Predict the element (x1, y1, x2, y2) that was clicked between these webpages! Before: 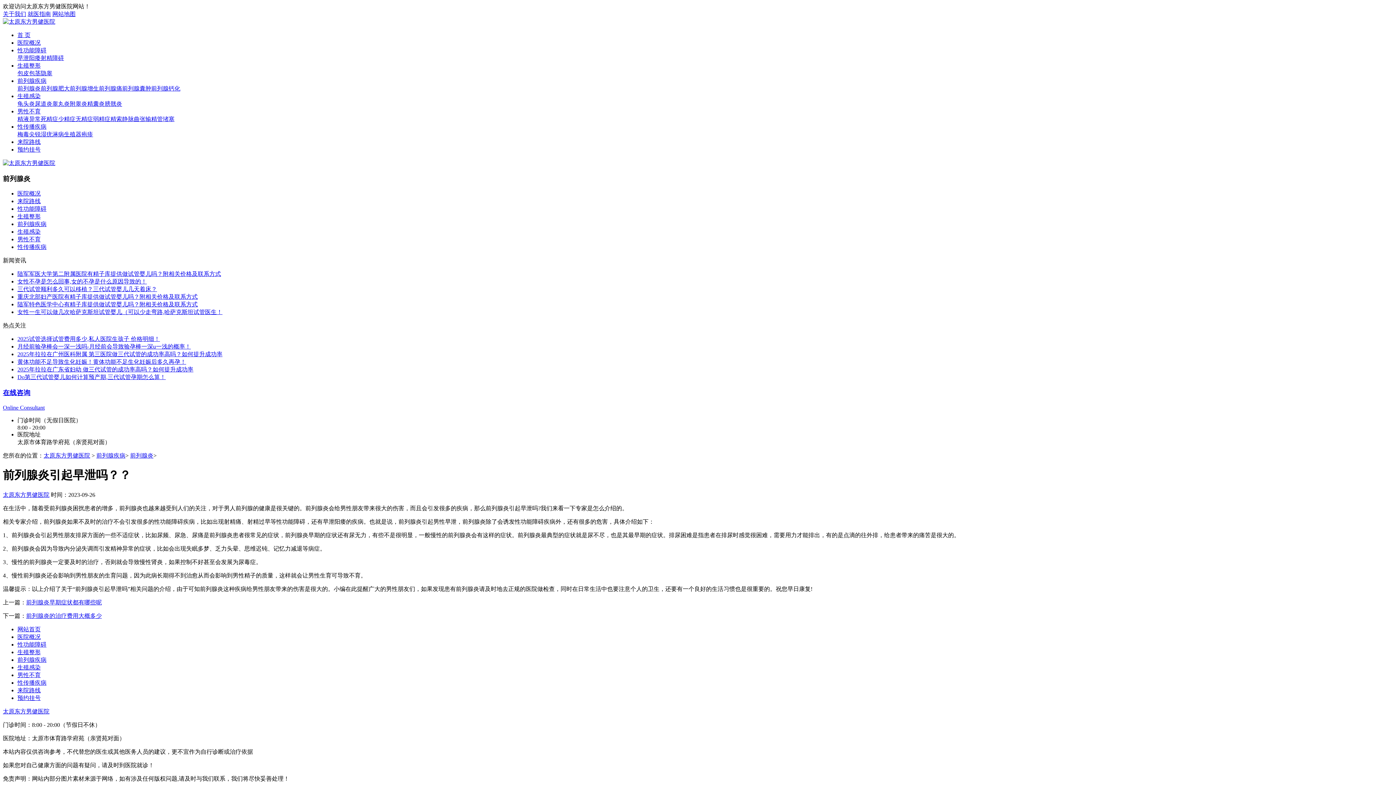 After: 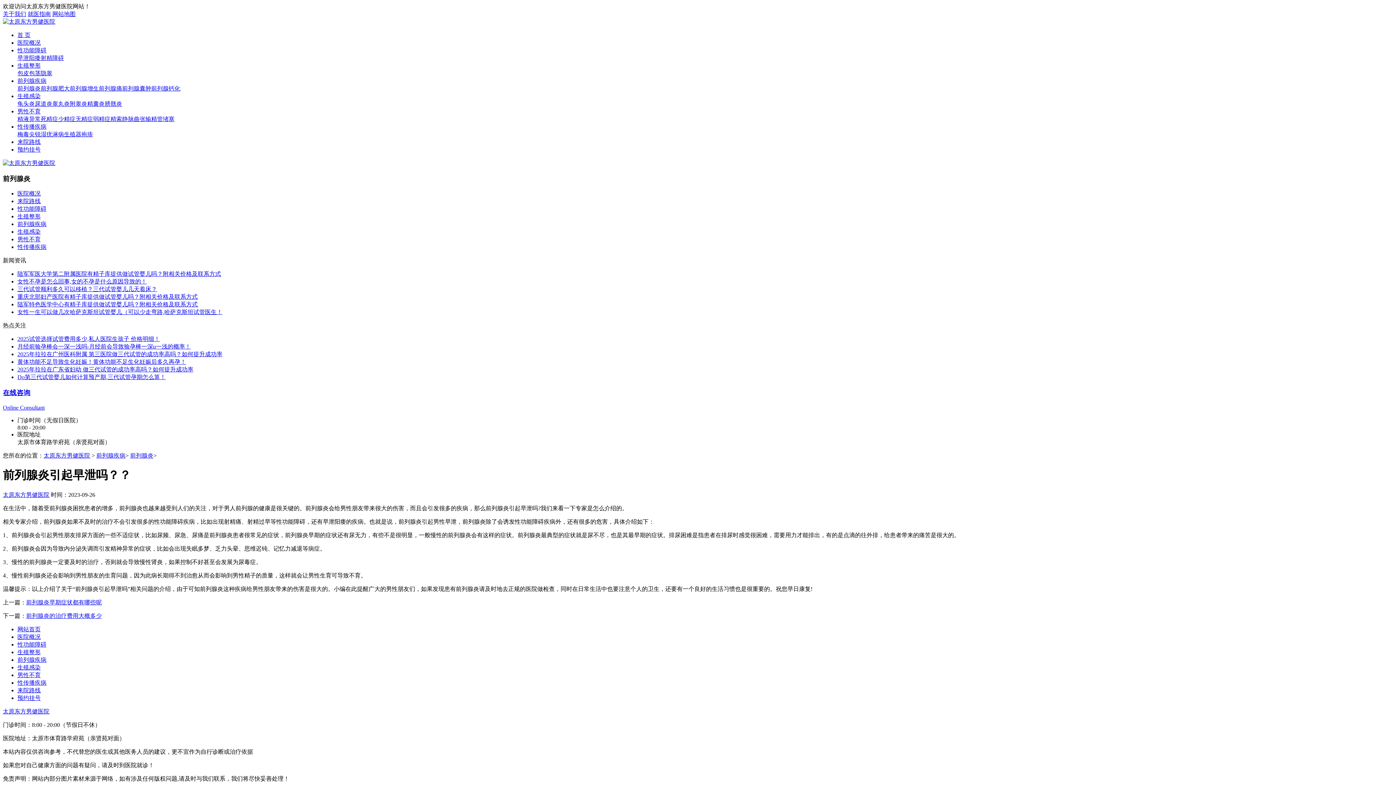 Action: bbox: (17, 85, 40, 91) label: 前列腺炎